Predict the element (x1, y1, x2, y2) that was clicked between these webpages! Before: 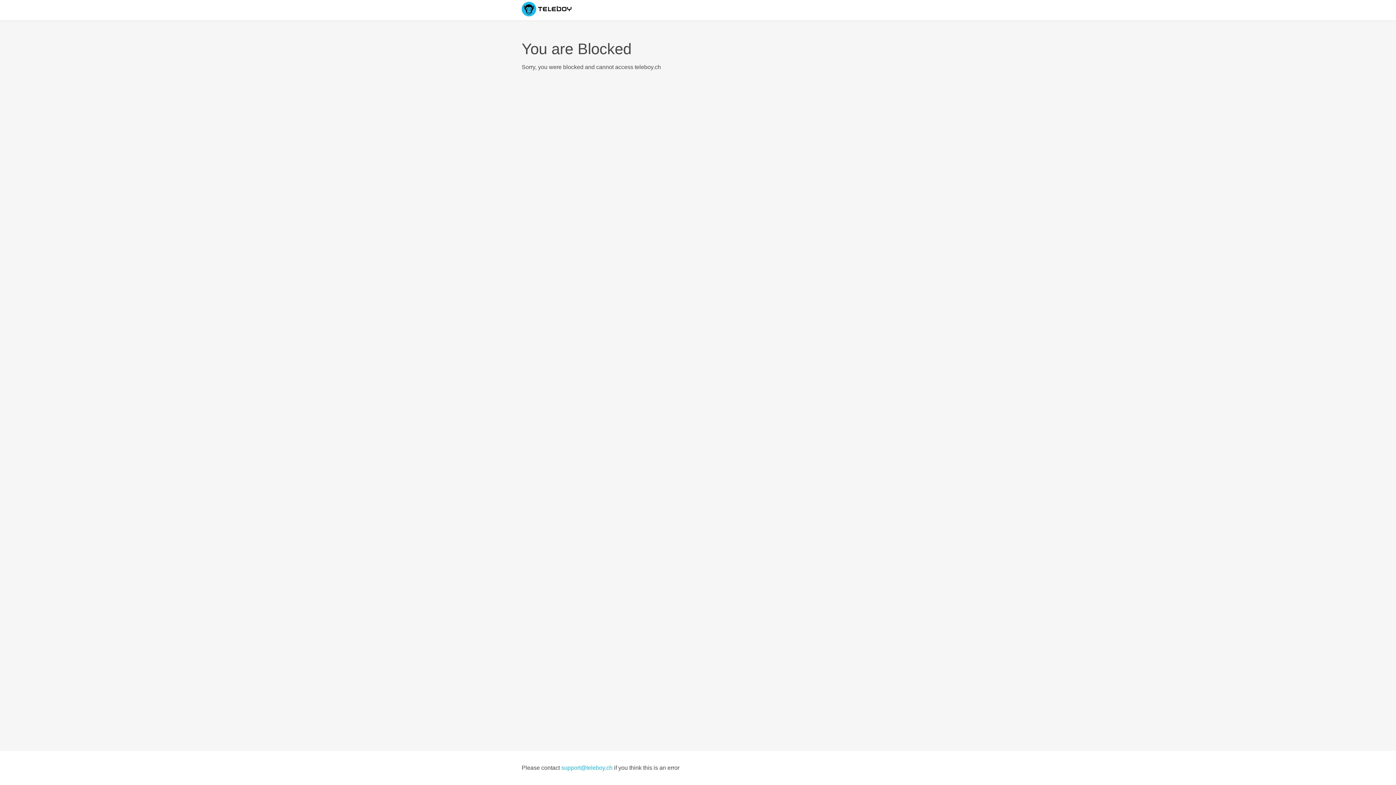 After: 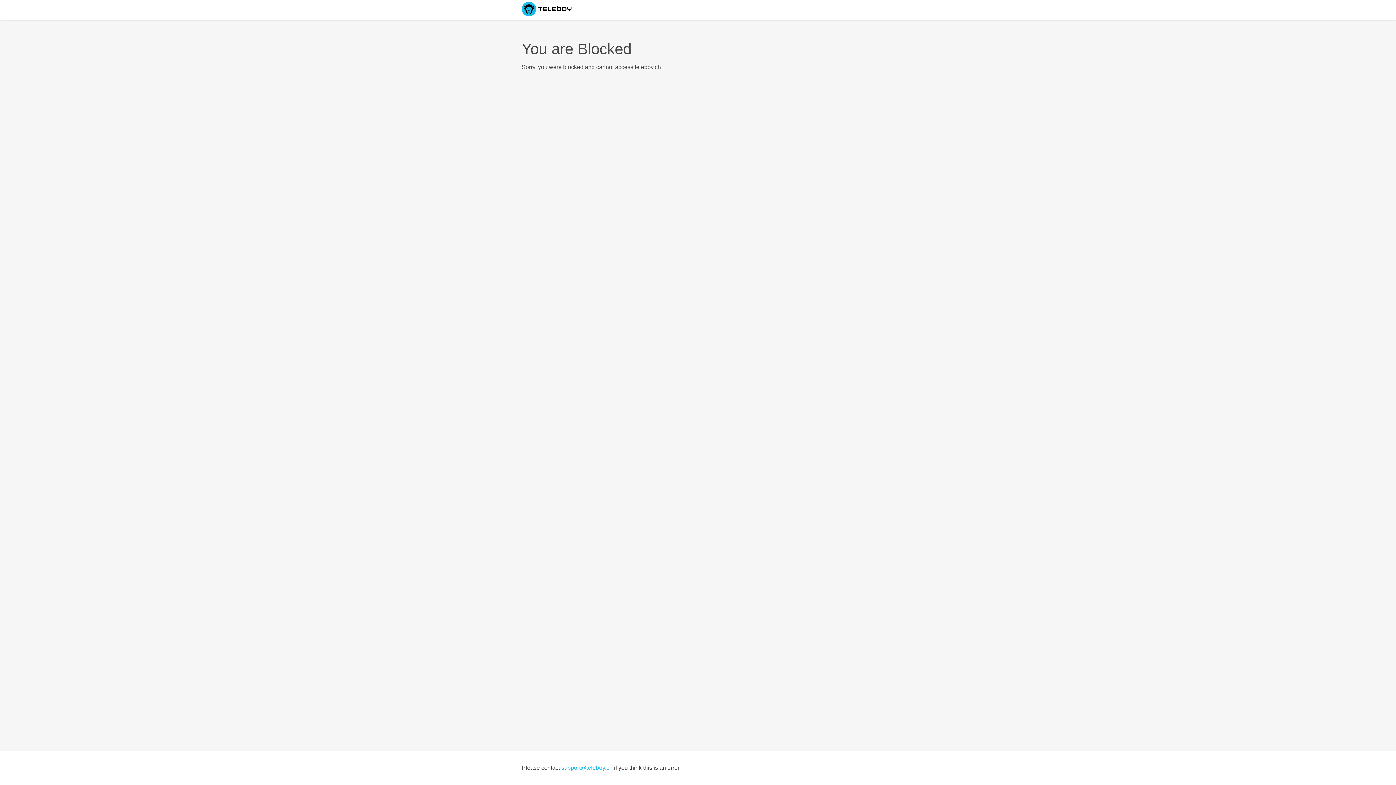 Action: bbox: (561, 765, 612, 771) label: support@teleboy.ch